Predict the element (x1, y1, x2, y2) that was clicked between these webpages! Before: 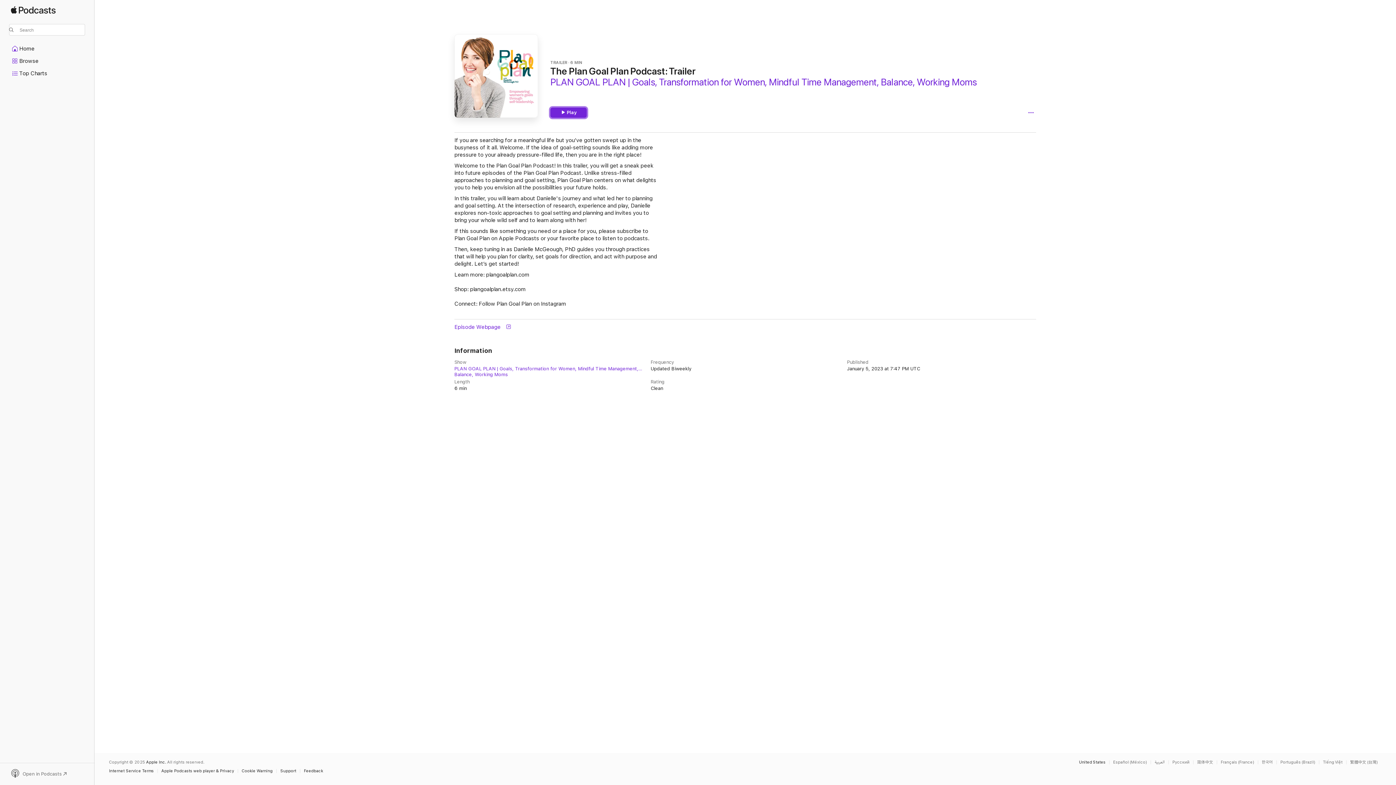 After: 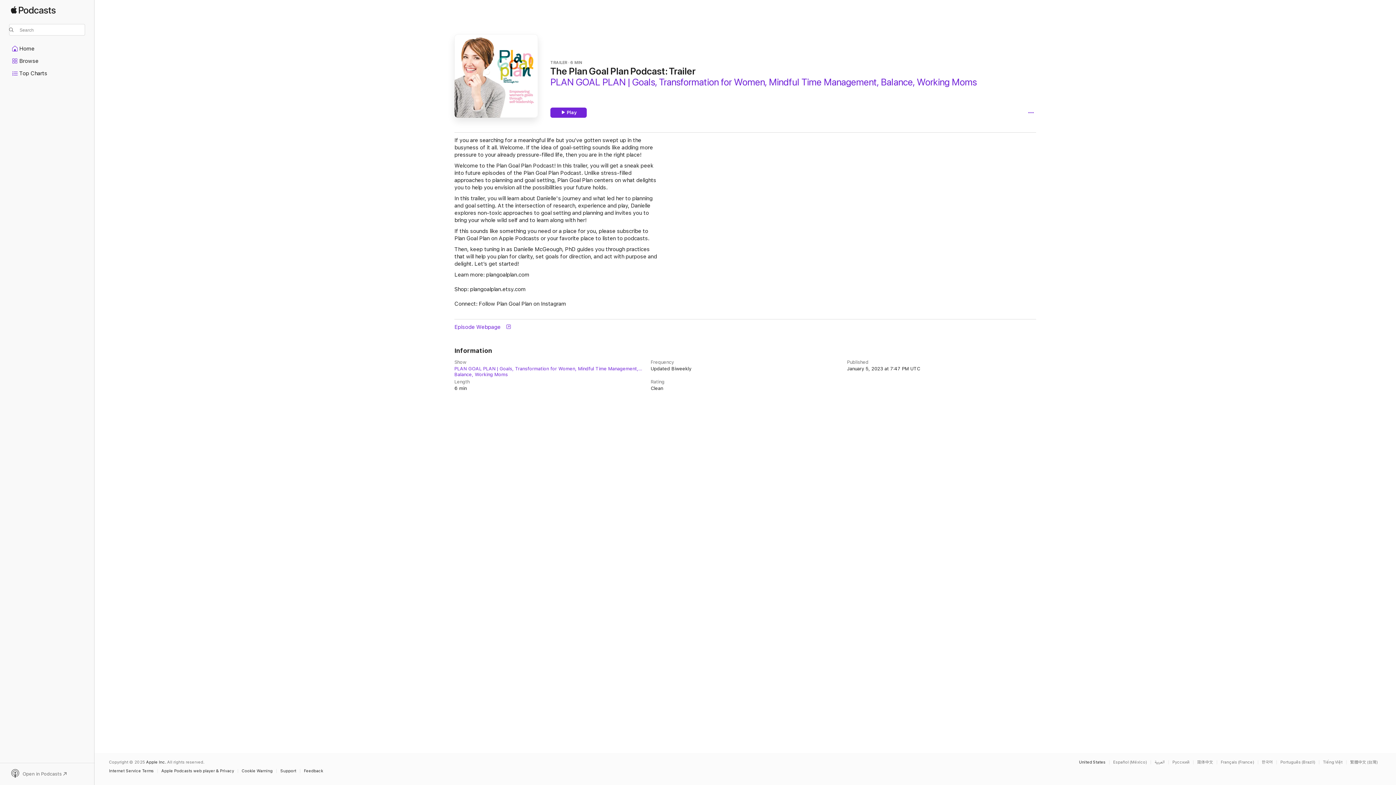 Action: bbox: (9, 769, 85, 779) label: Open in Podcasts